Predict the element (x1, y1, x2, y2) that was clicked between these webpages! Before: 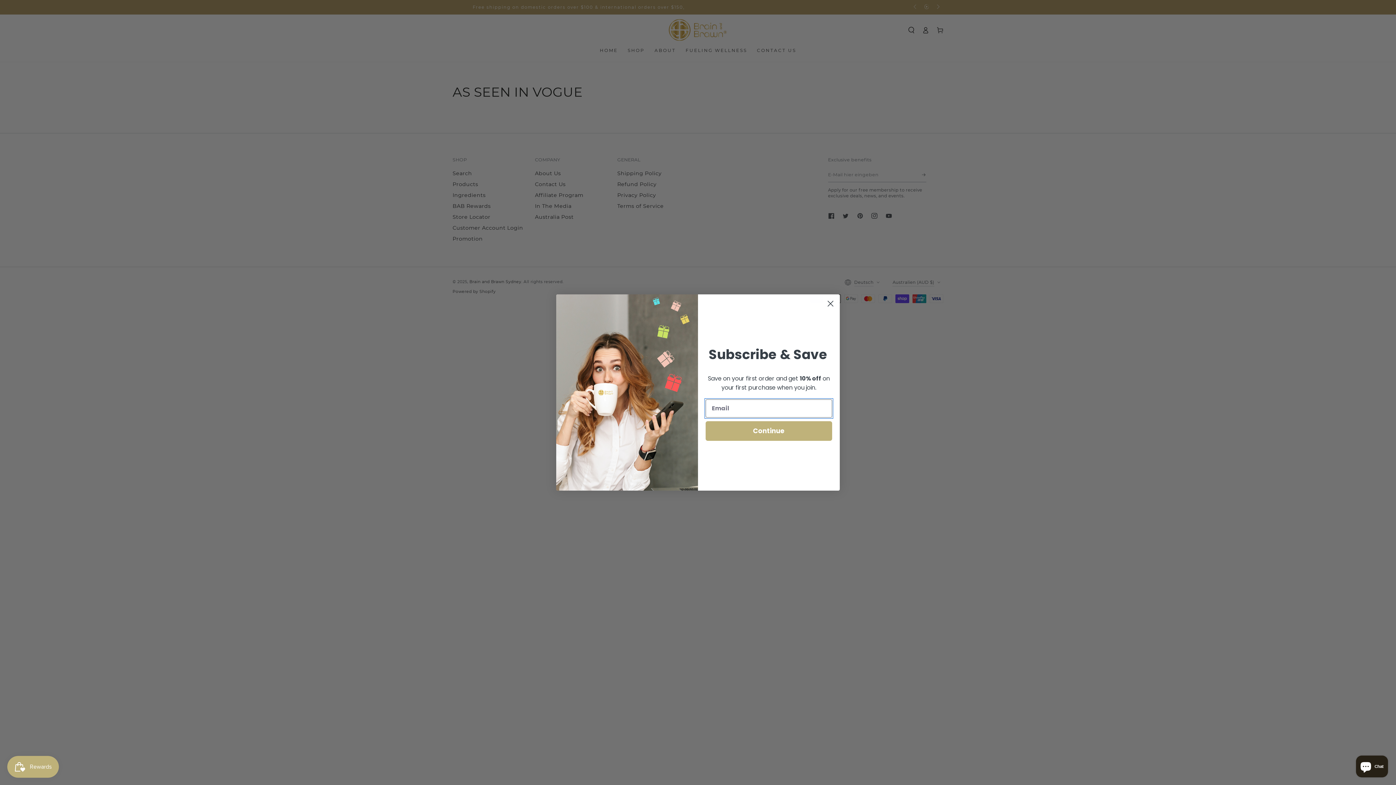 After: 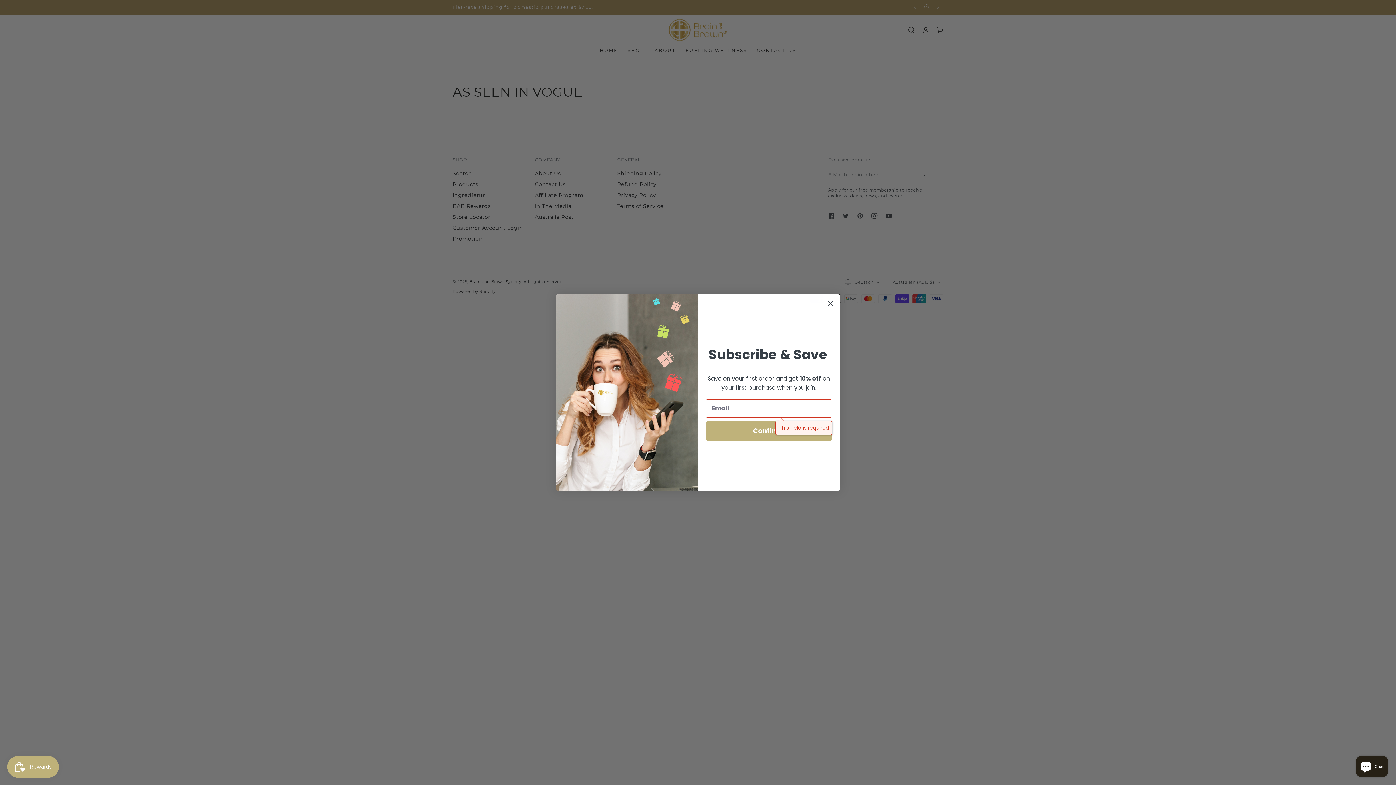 Action: label: Continue bbox: (705, 421, 832, 440)